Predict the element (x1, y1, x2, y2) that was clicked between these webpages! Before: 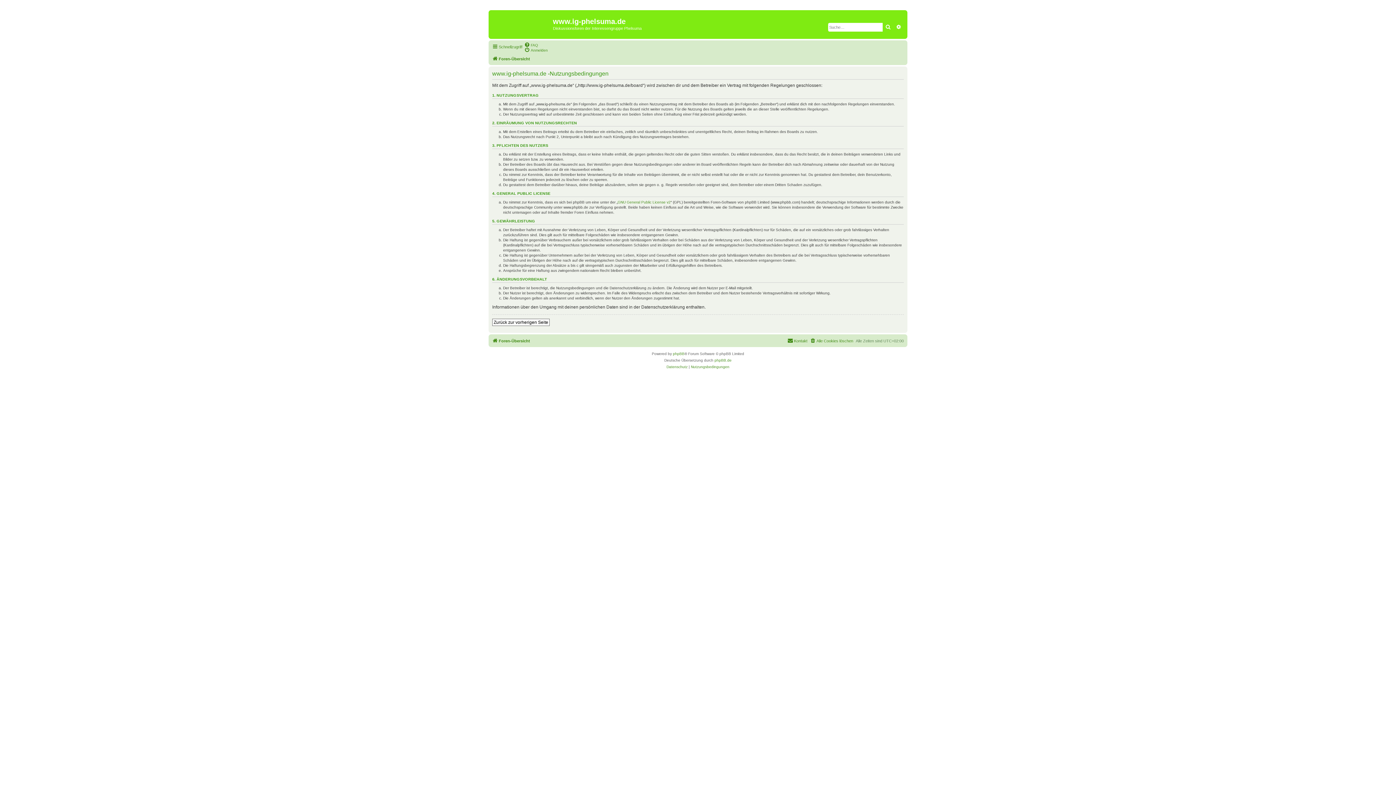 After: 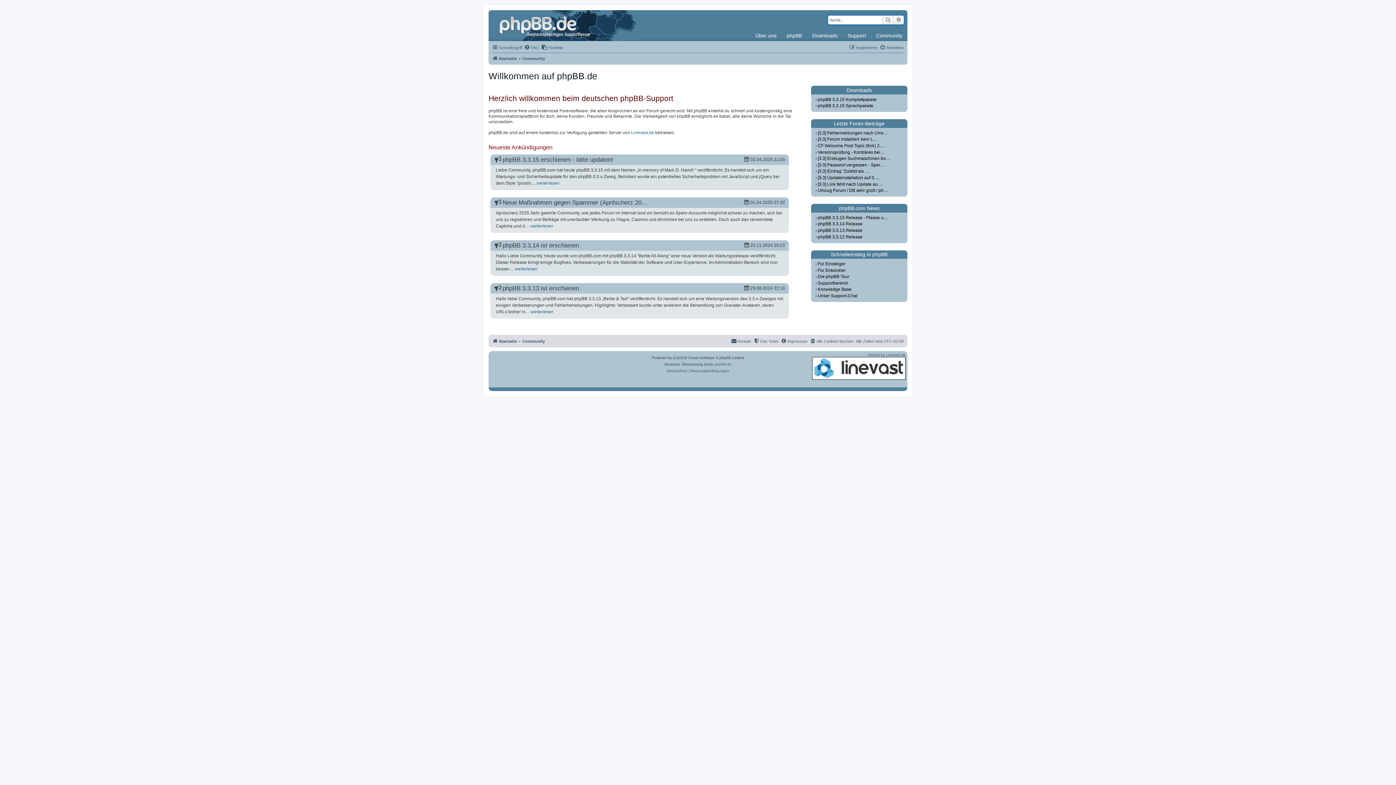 Action: label: phpBB.de bbox: (714, 357, 731, 363)